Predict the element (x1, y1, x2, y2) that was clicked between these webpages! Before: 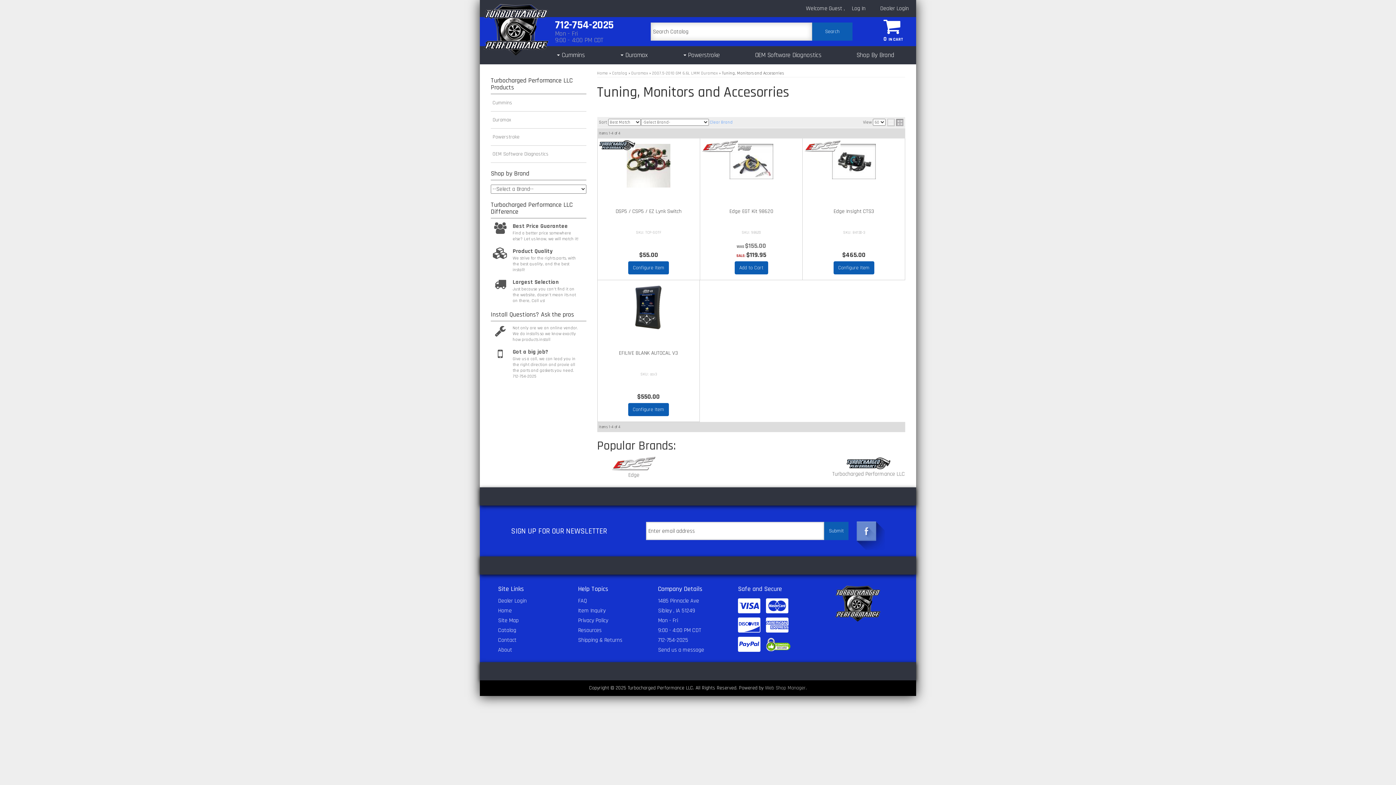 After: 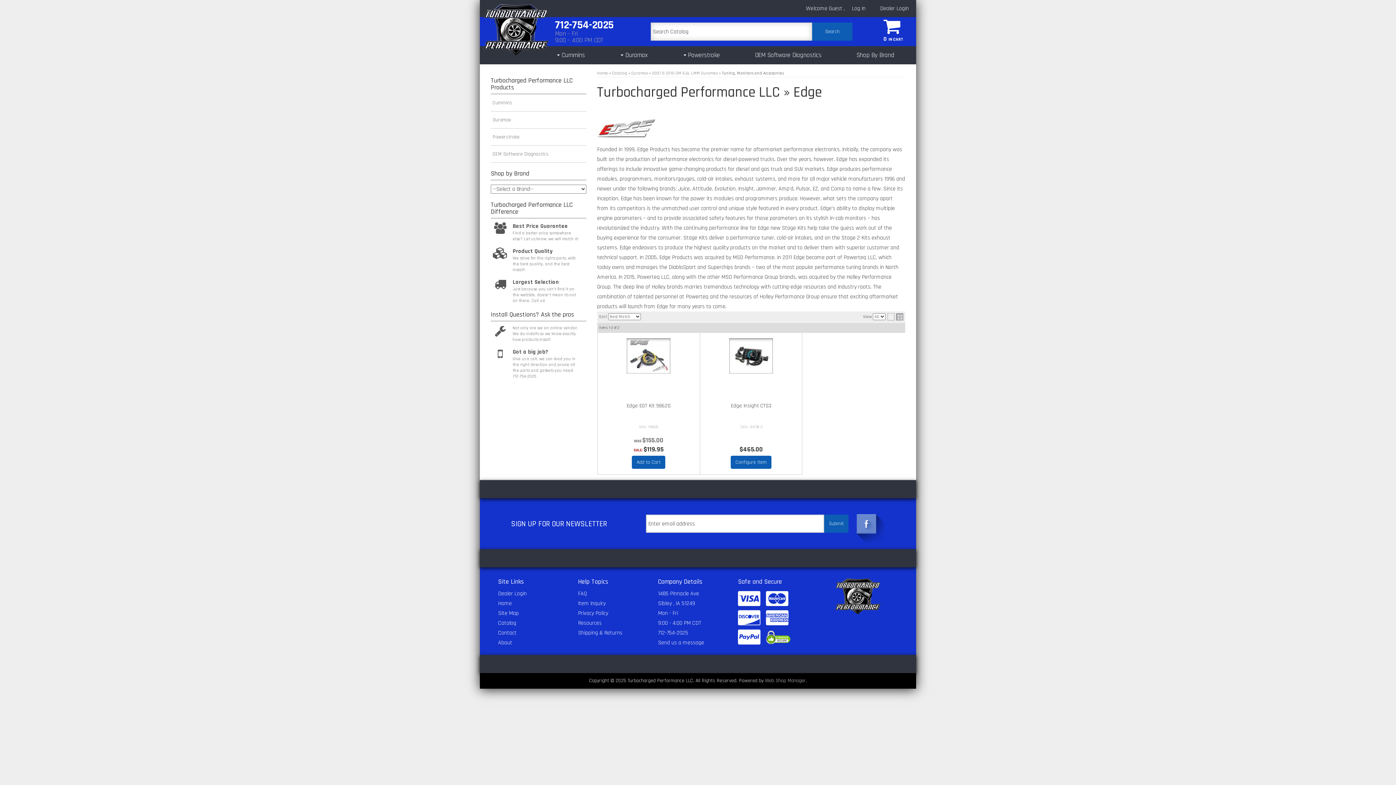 Action: label: Edge bbox: (628, 470, 639, 480)